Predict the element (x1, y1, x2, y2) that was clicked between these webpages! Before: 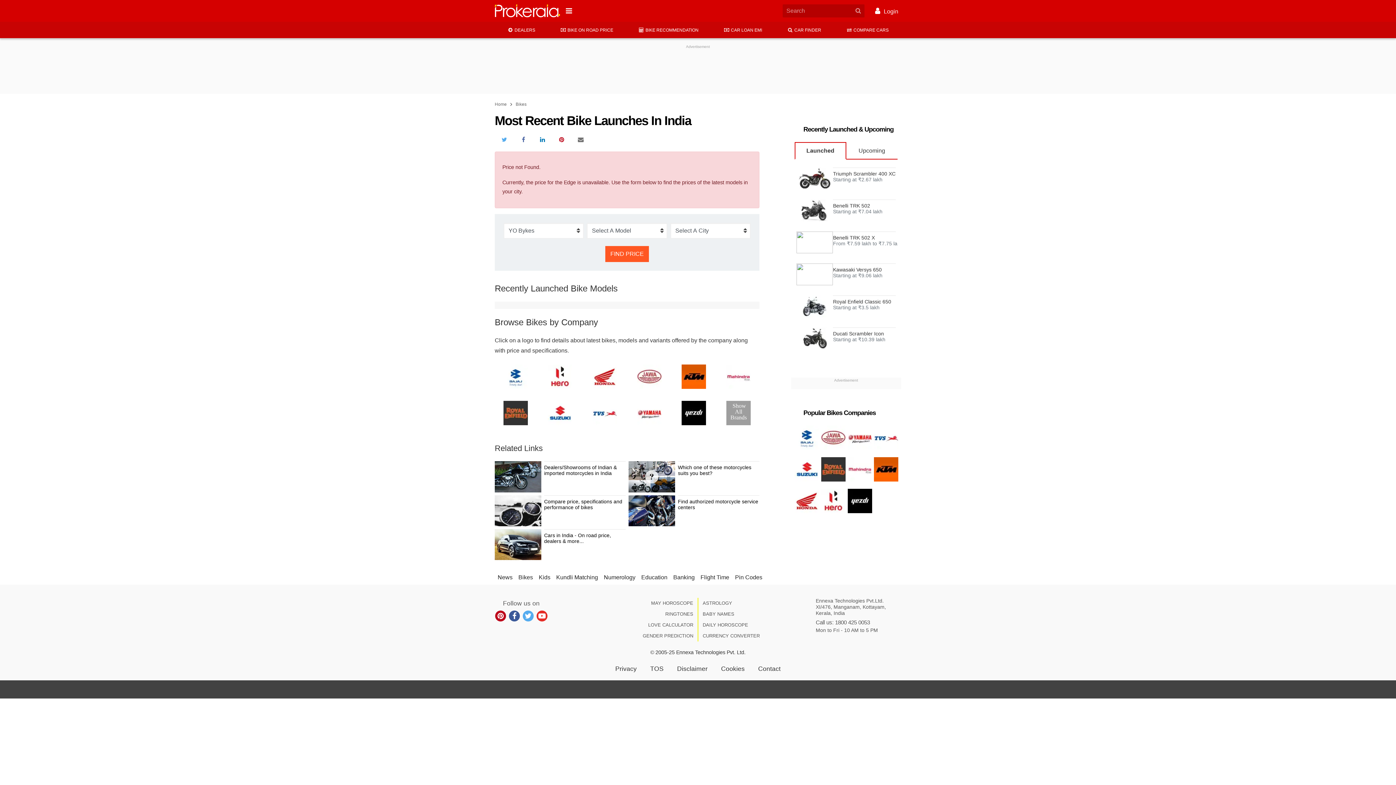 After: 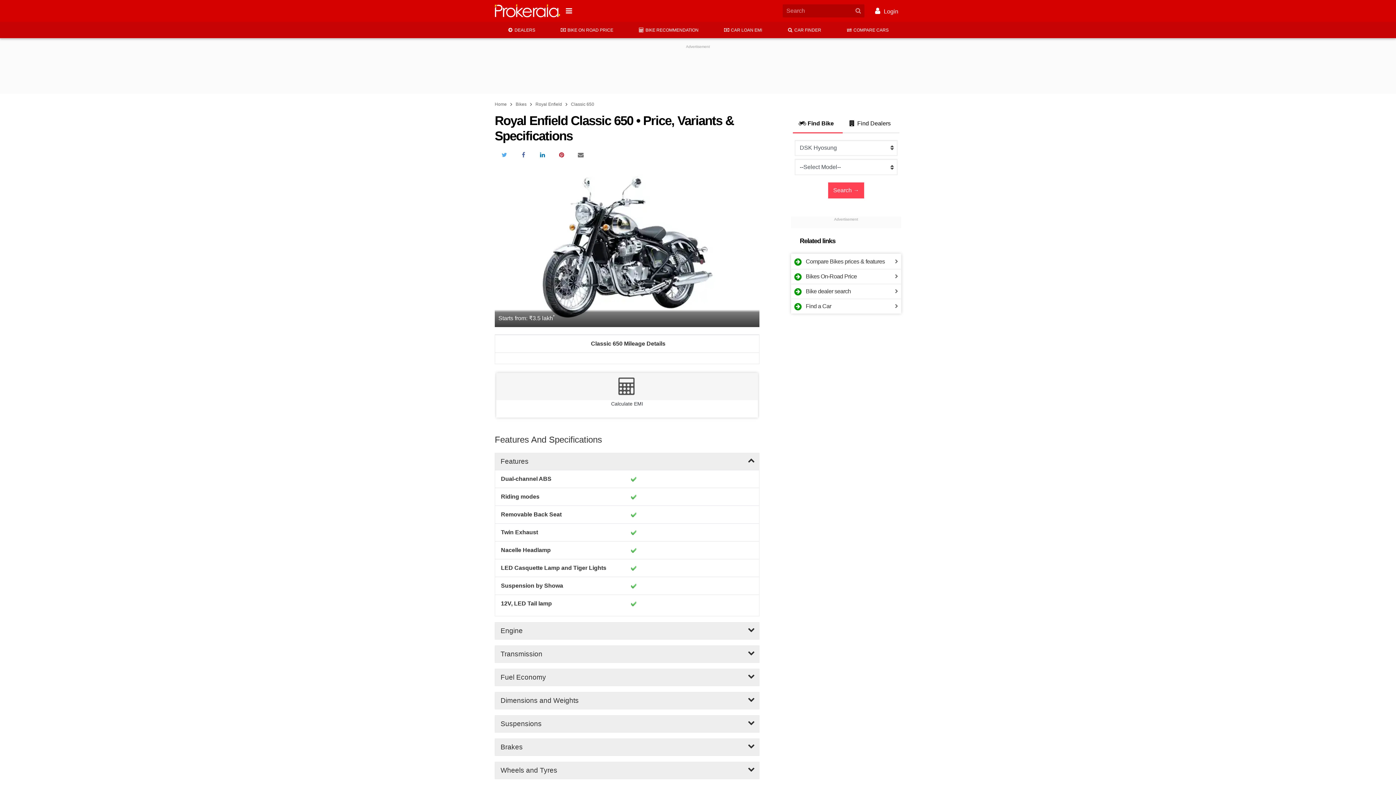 Action: label: Royal Enfield Classic 650

Starting at ₹3.5 lakh bbox: (833, 295, 895, 313)